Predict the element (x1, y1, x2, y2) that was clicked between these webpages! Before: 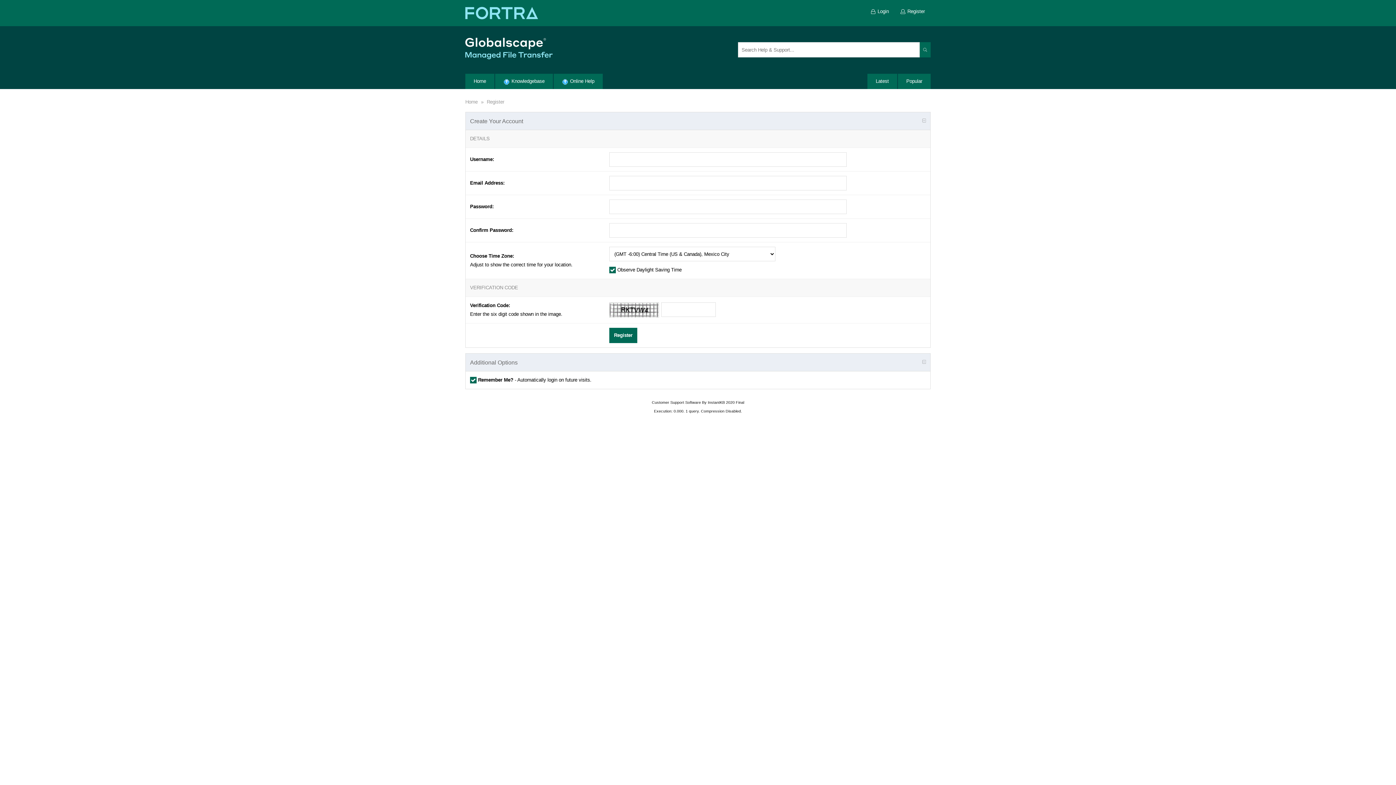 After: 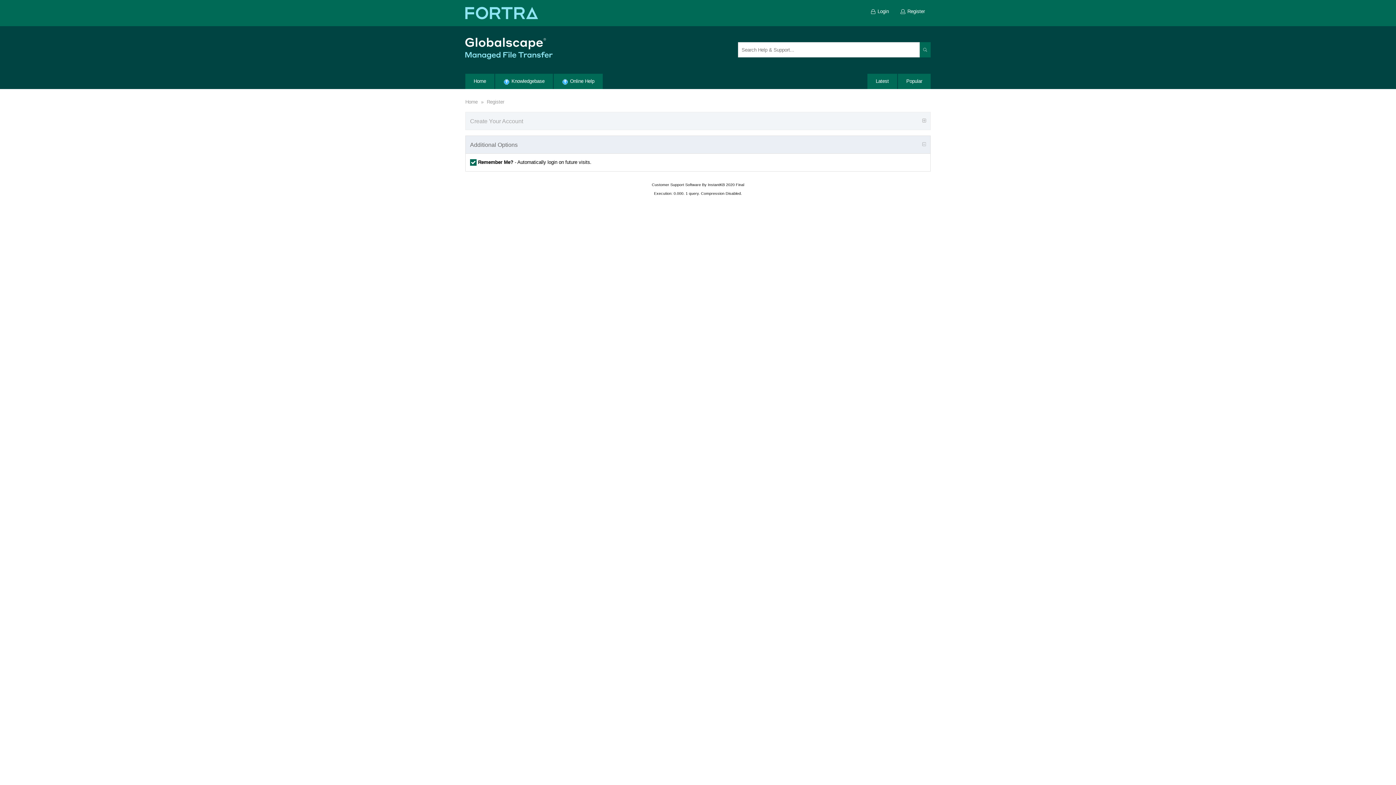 Action: bbox: (922, 116, 926, 125)